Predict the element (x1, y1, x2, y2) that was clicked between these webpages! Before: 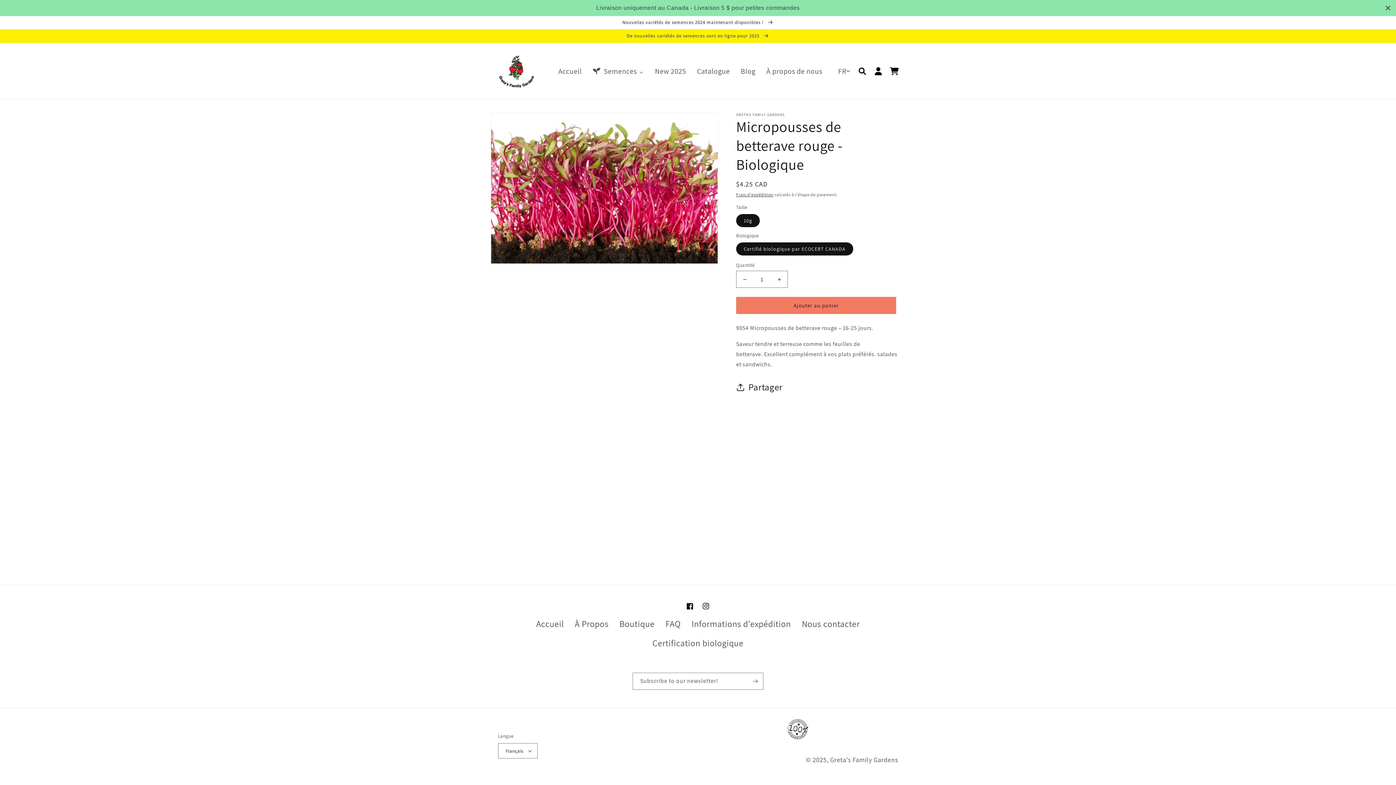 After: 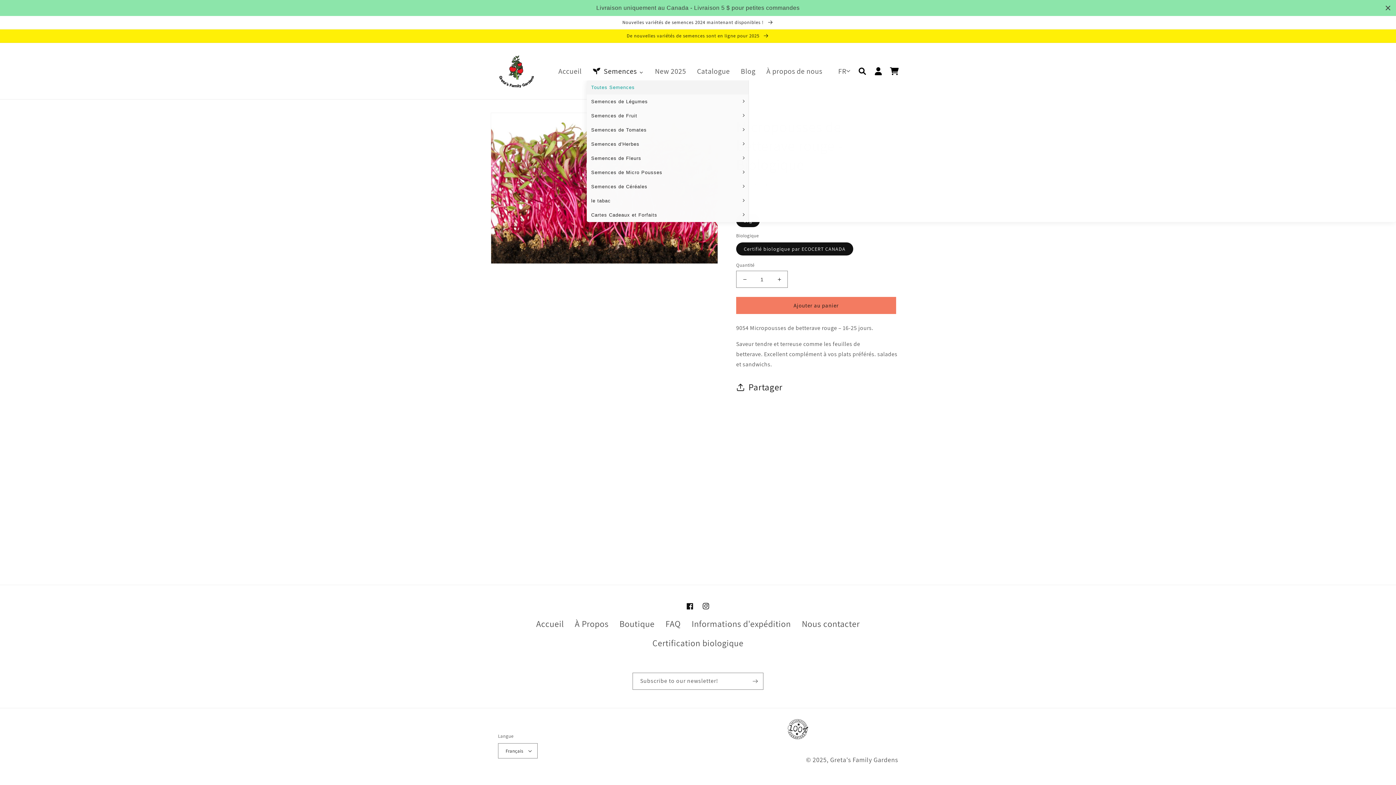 Action: label: Seeds bbox: (586, 62, 649, 80)